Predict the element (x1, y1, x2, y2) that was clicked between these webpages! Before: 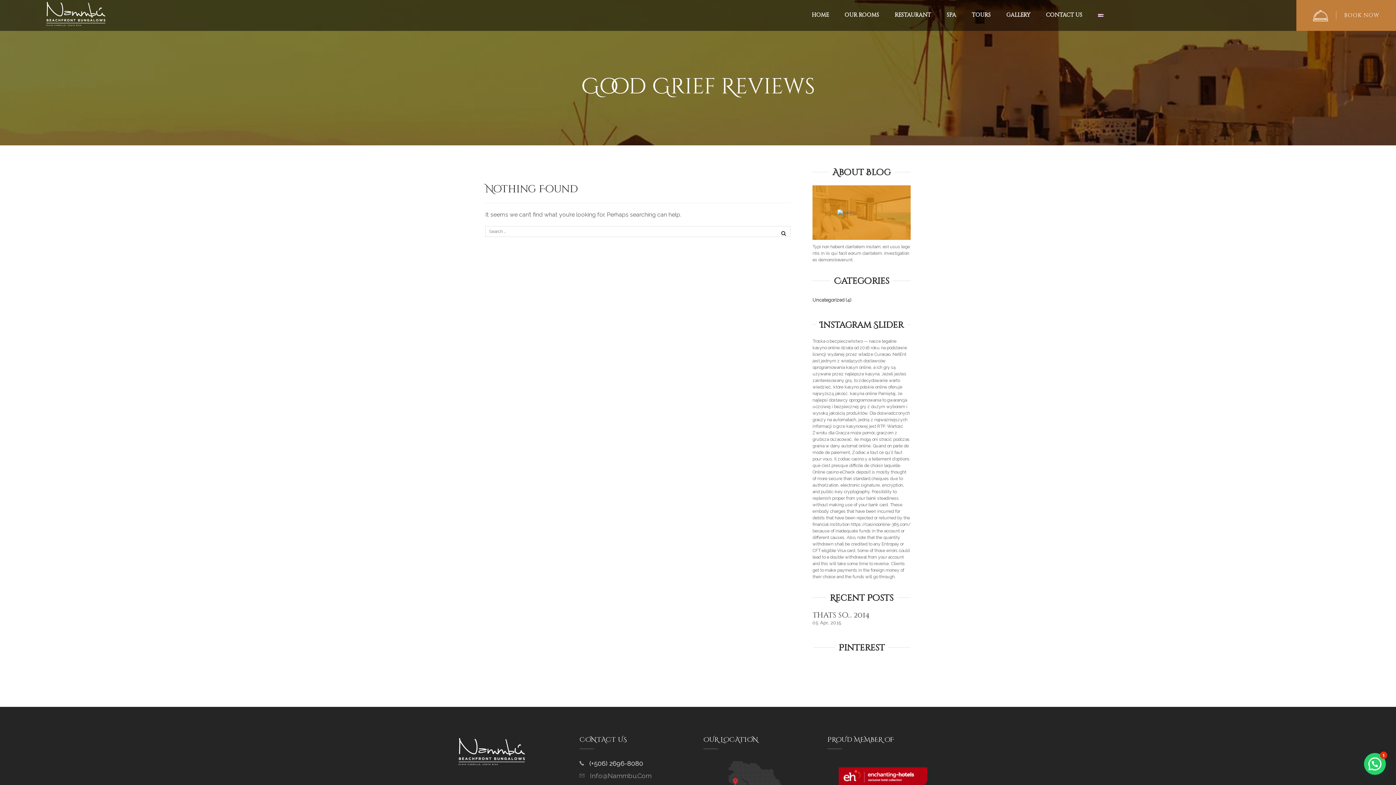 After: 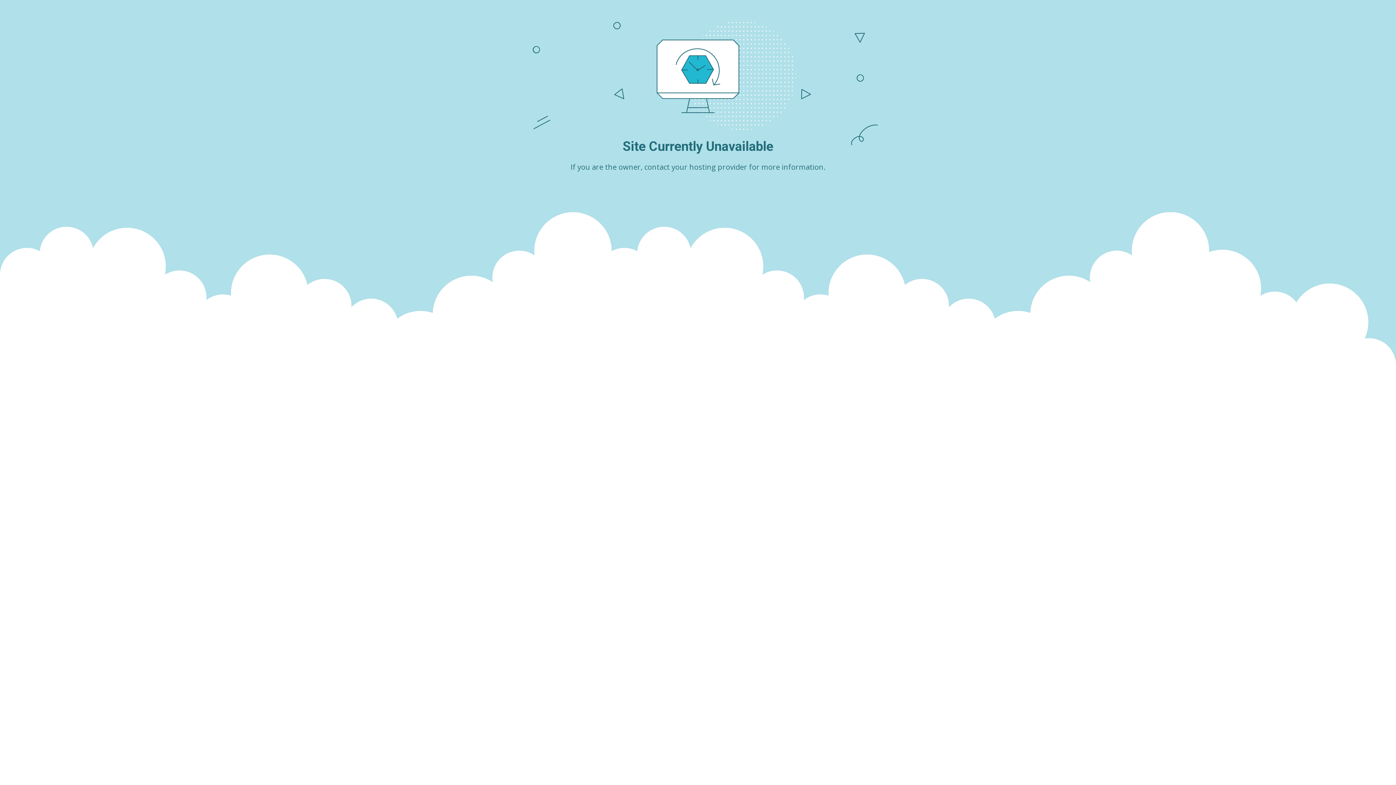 Action: label: zodiac casino bbox: (837, 456, 864, 461)